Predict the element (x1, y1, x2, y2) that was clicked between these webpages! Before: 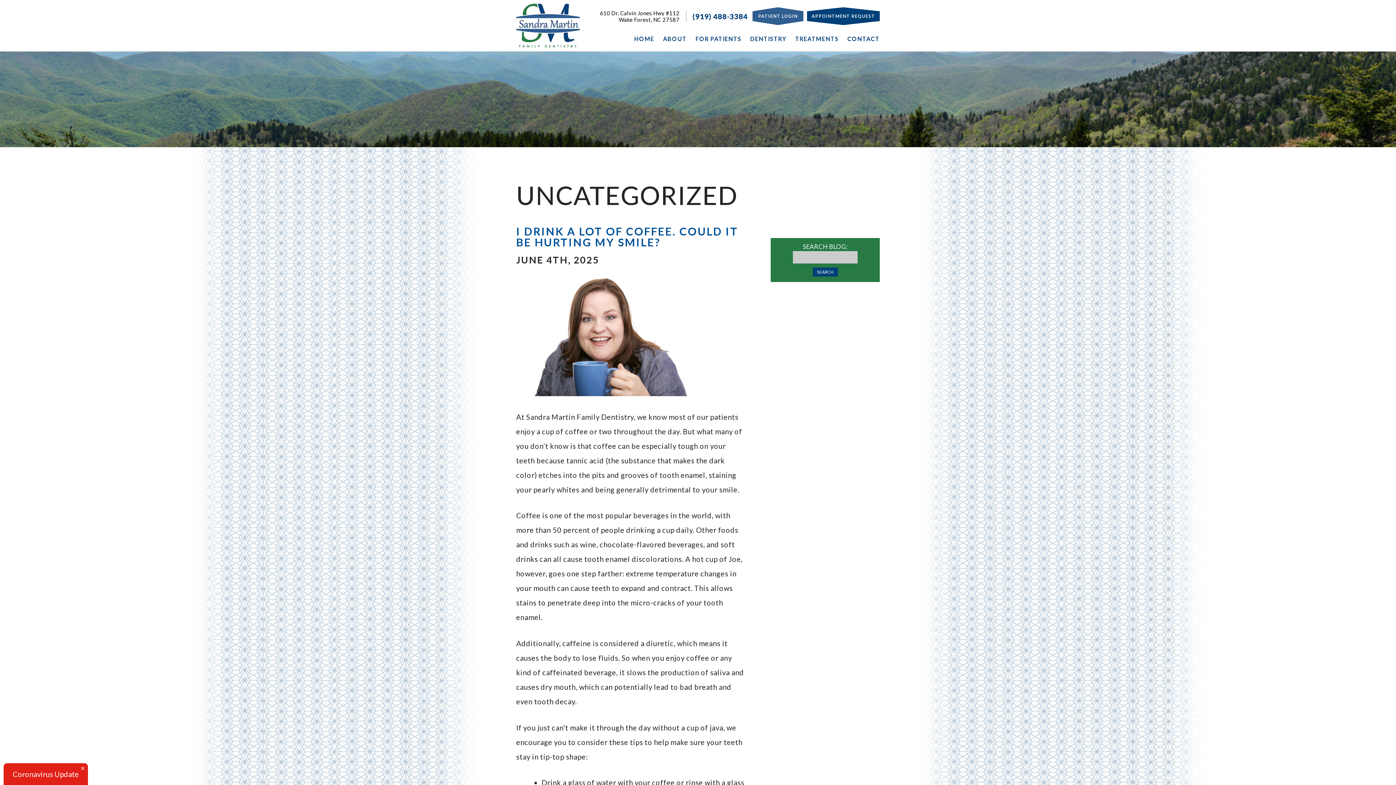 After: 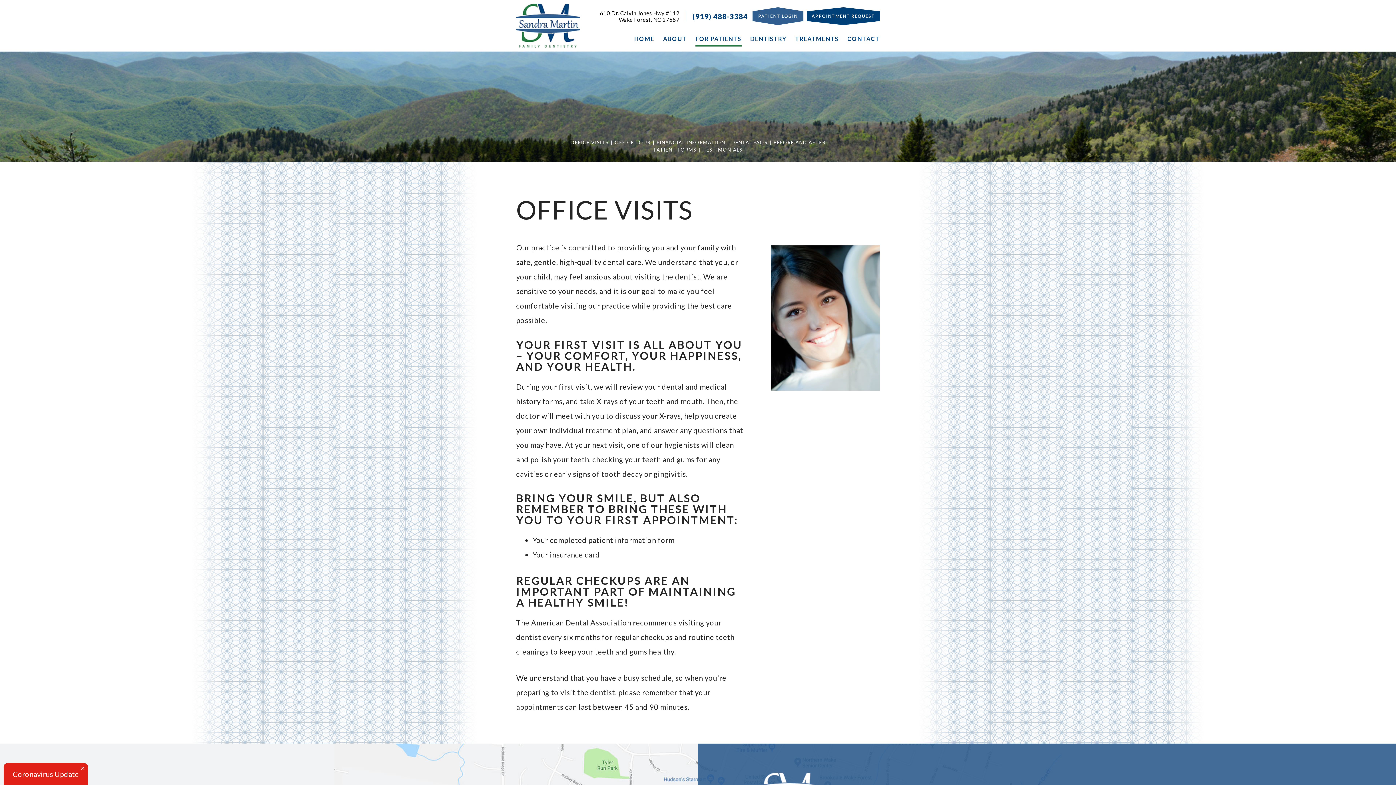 Action: bbox: (695, 30, 741, 50) label: FOR PATIENTS